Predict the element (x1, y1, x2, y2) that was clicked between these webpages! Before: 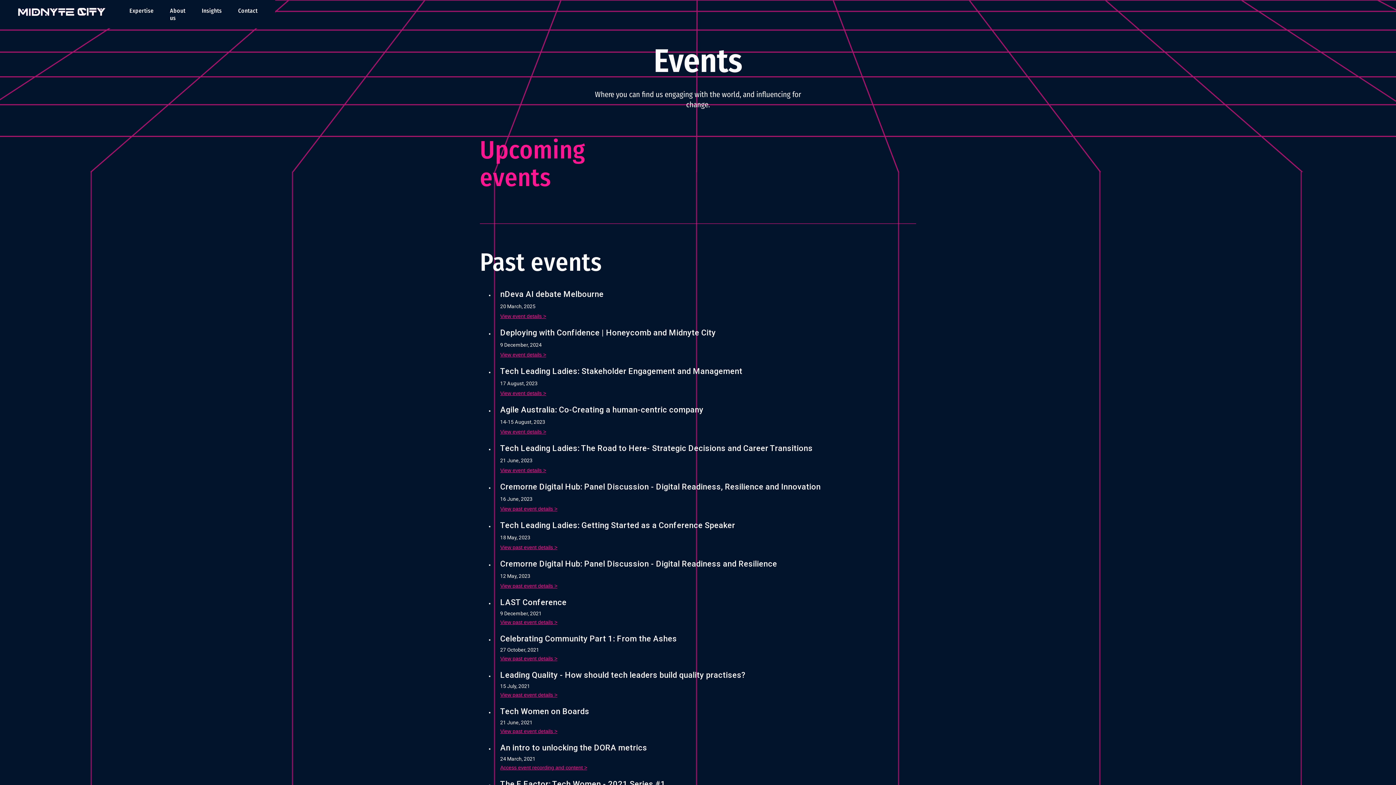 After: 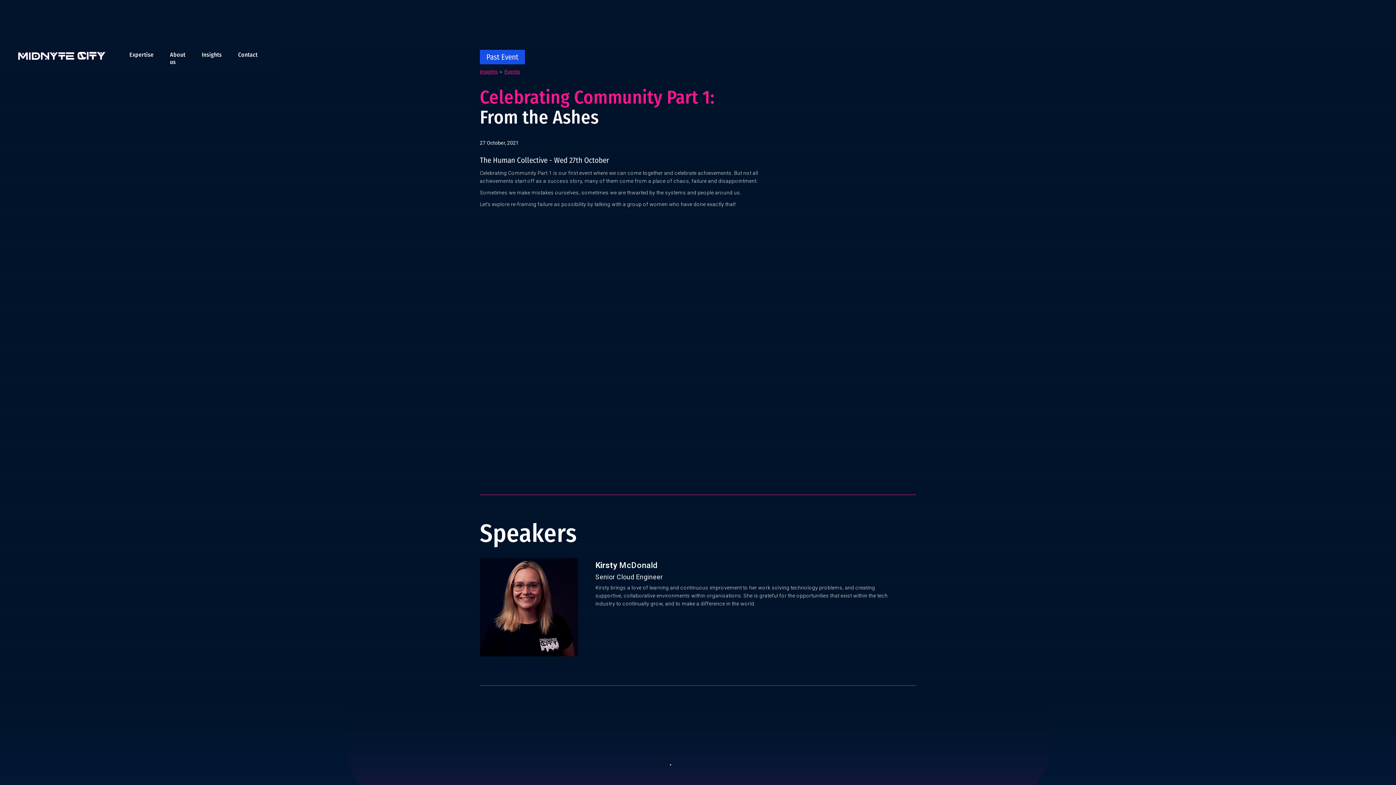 Action: bbox: (500, 655, 557, 662) label: View past event details >